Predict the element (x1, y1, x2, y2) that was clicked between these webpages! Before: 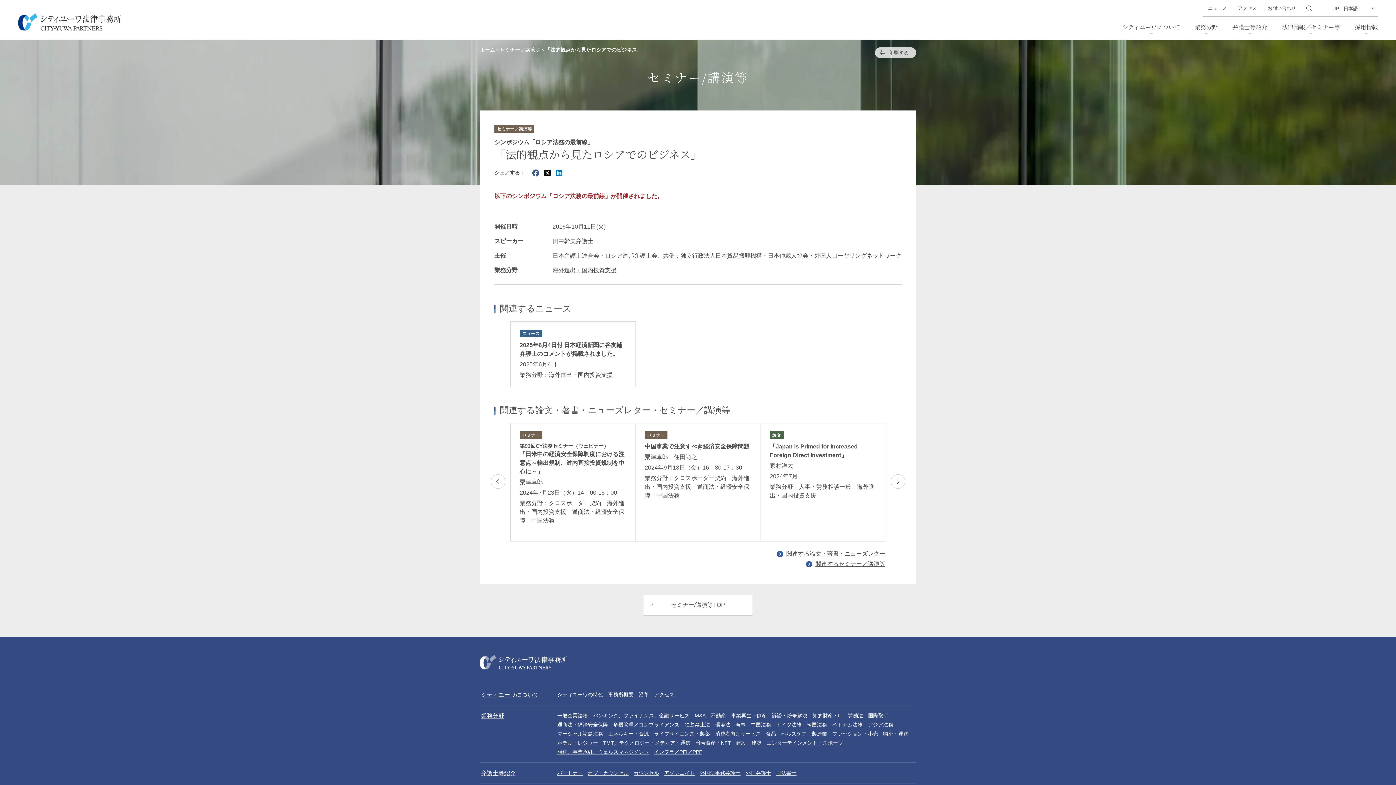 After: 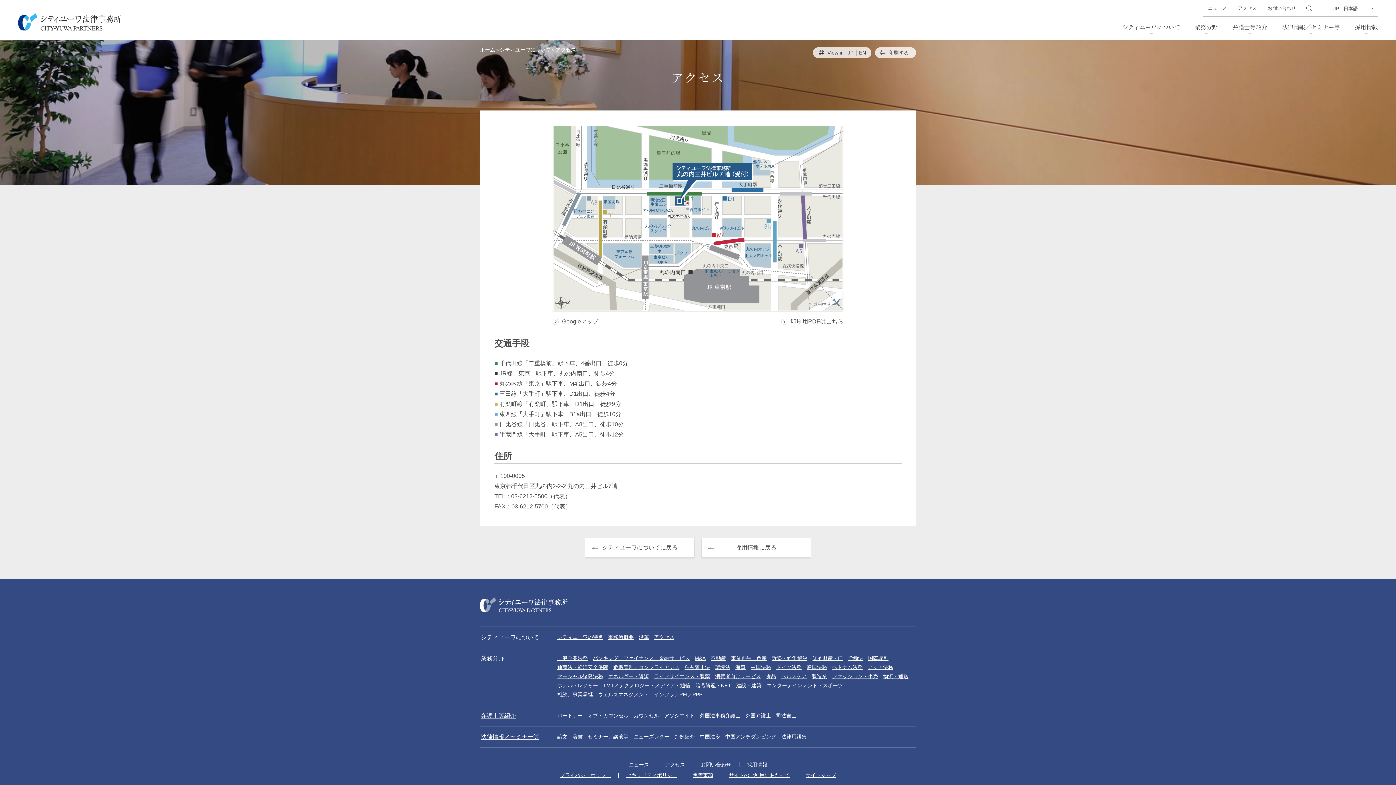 Action: label: アクセス bbox: (1232, 0, 1262, 16)